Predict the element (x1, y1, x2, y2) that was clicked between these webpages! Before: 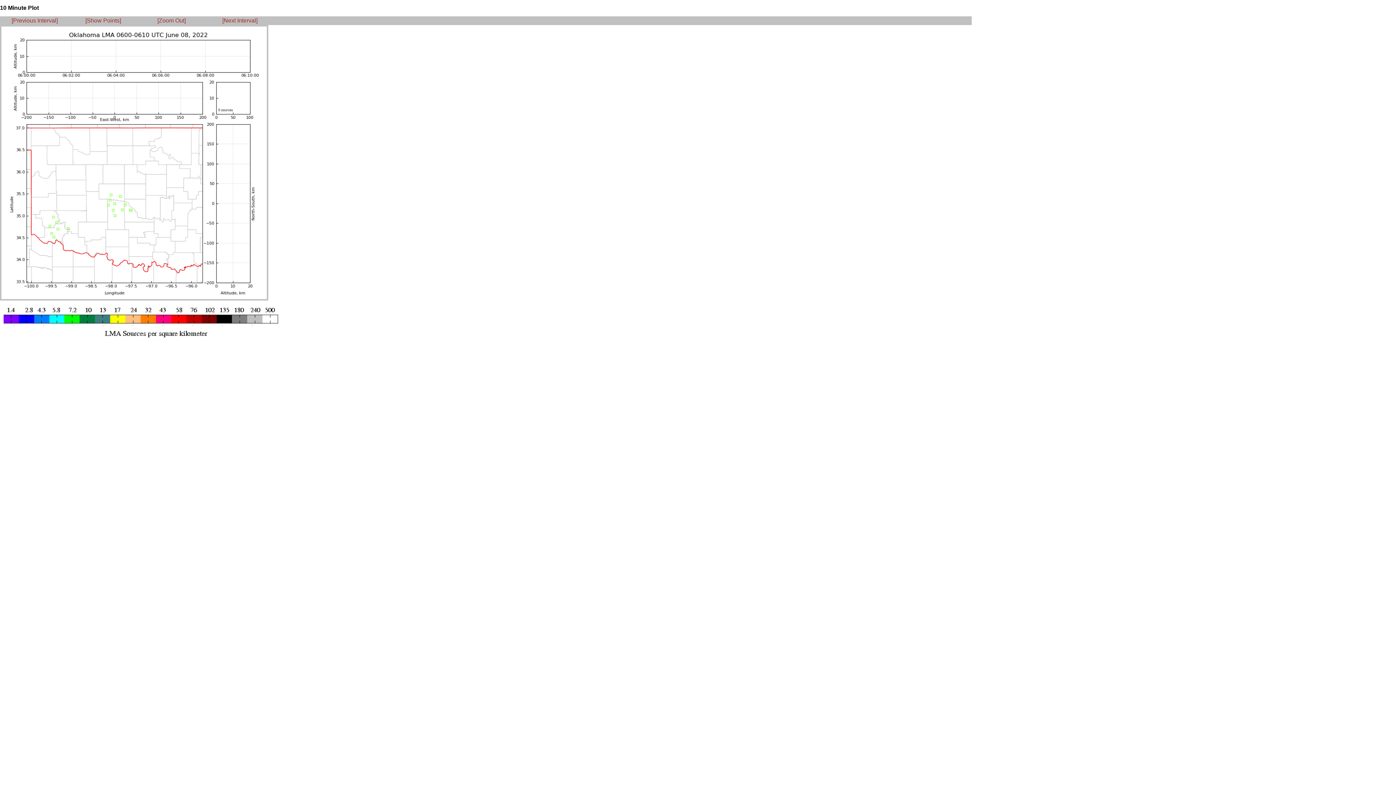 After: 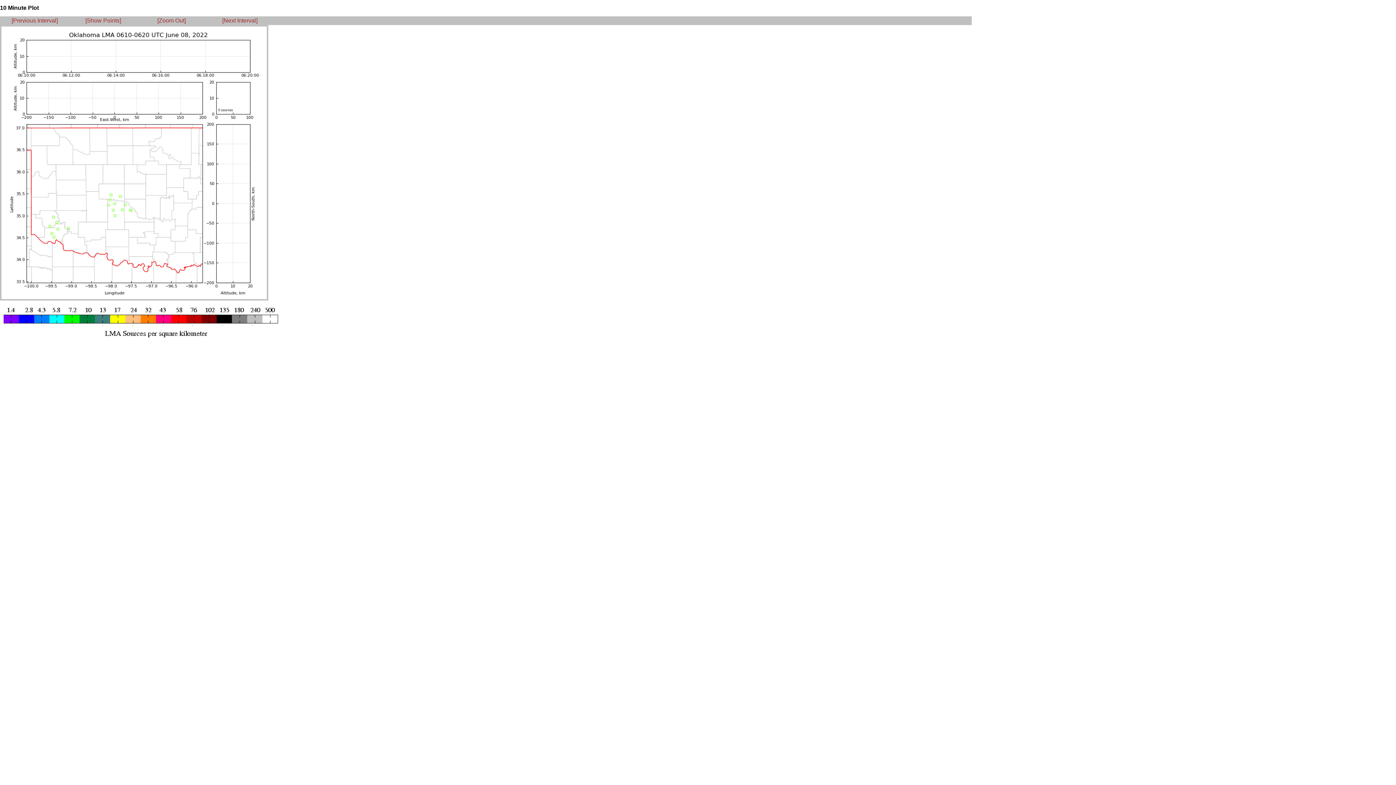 Action: label: [Next Interval] bbox: (222, 17, 257, 23)